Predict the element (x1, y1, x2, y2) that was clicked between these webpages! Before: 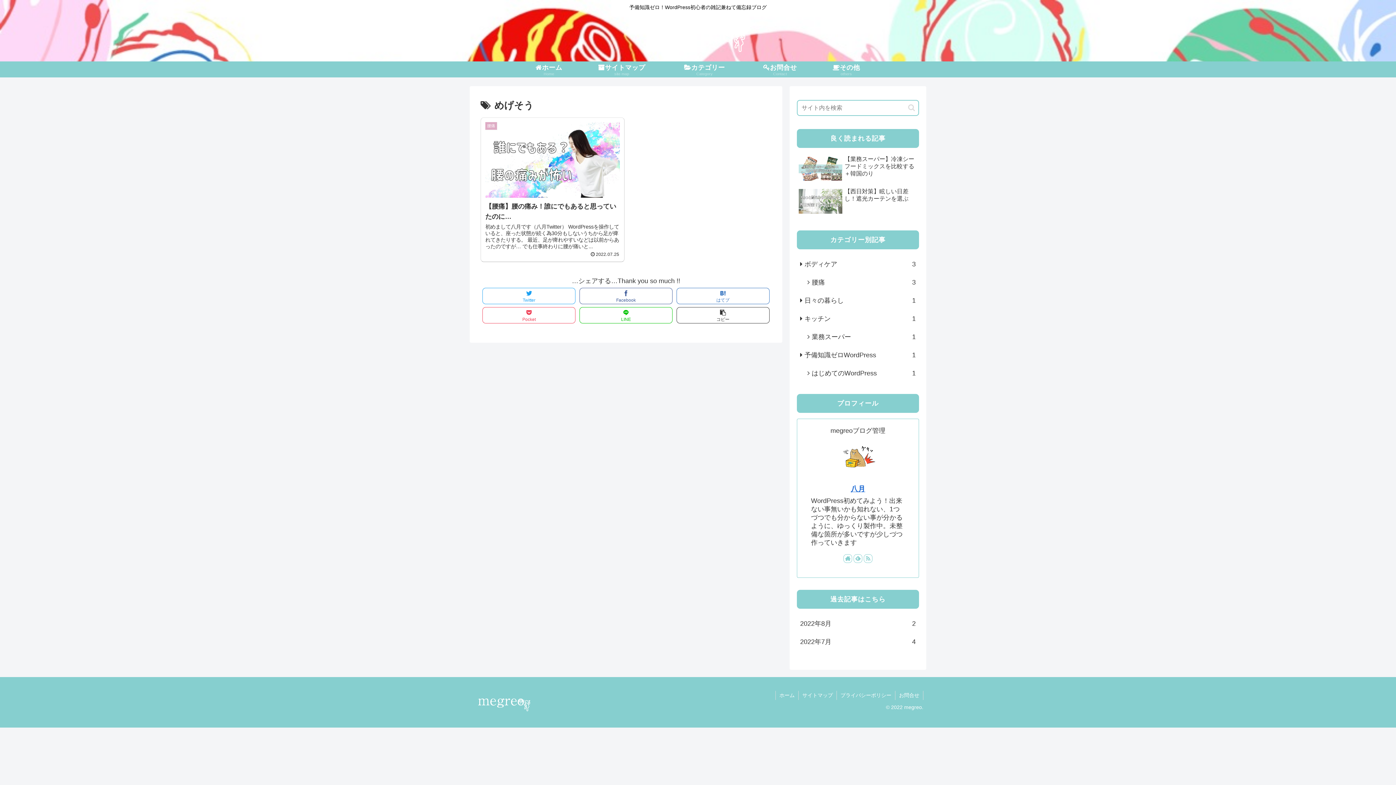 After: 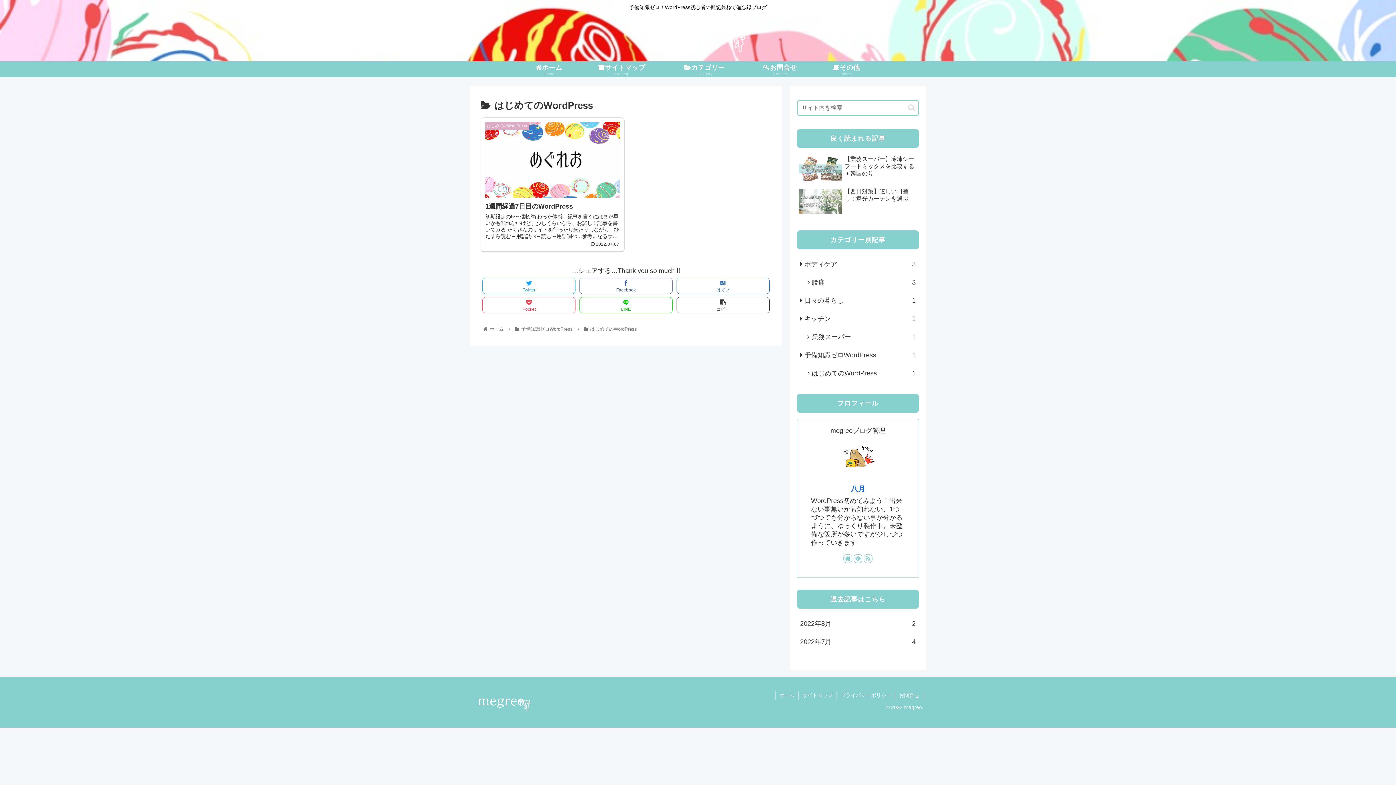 Action: bbox: (804, 364, 919, 382) label: はじめてのWordPress
1